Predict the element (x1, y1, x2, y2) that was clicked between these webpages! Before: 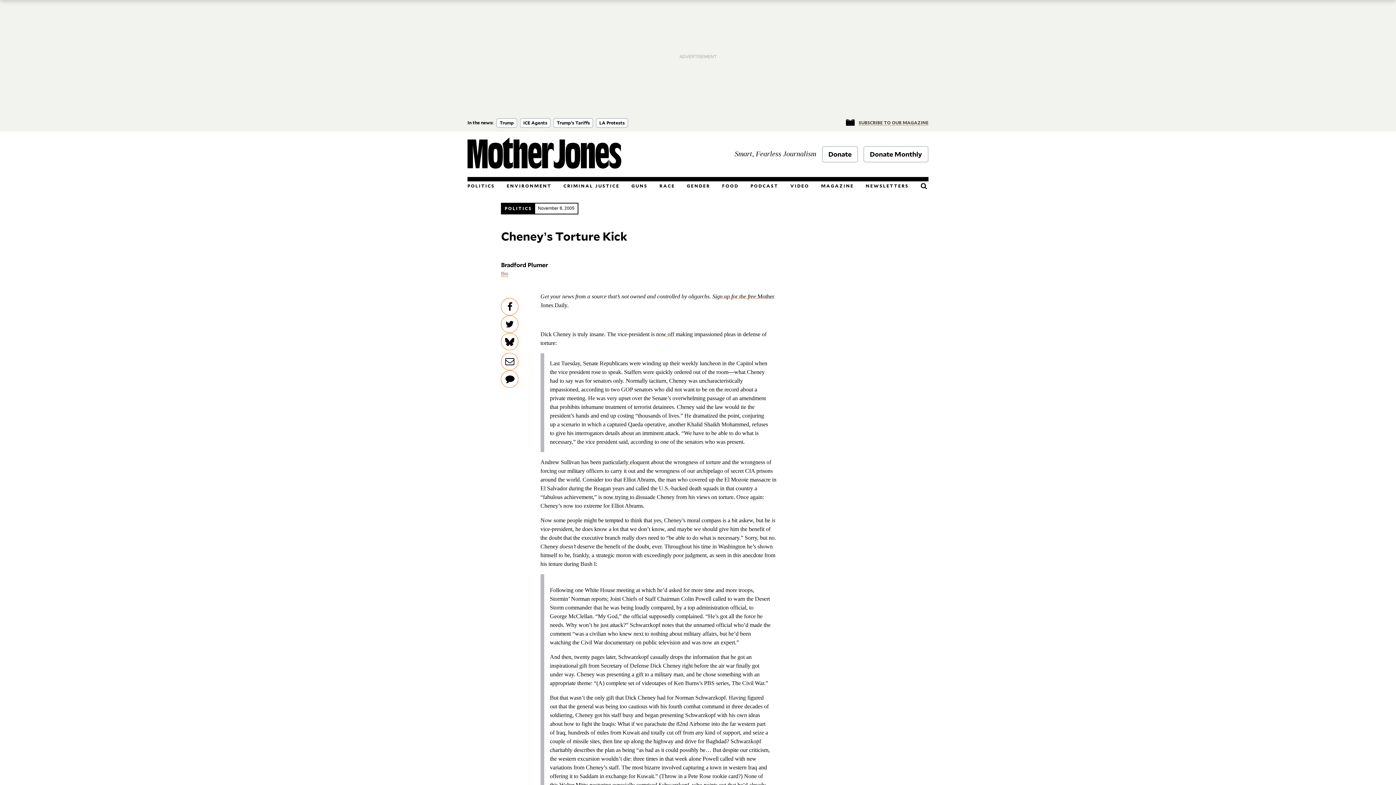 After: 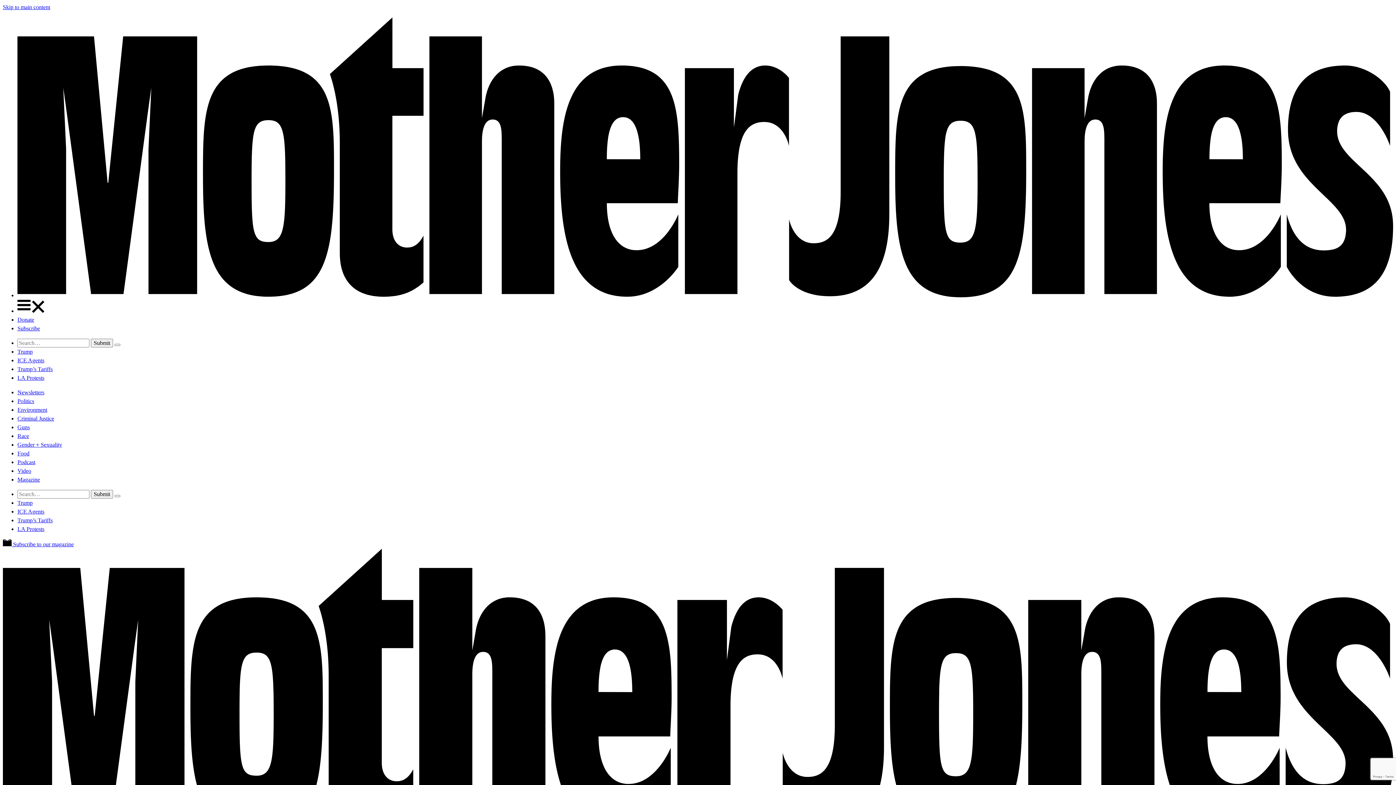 Action: bbox: (687, 183, 710, 190) label: GENDER